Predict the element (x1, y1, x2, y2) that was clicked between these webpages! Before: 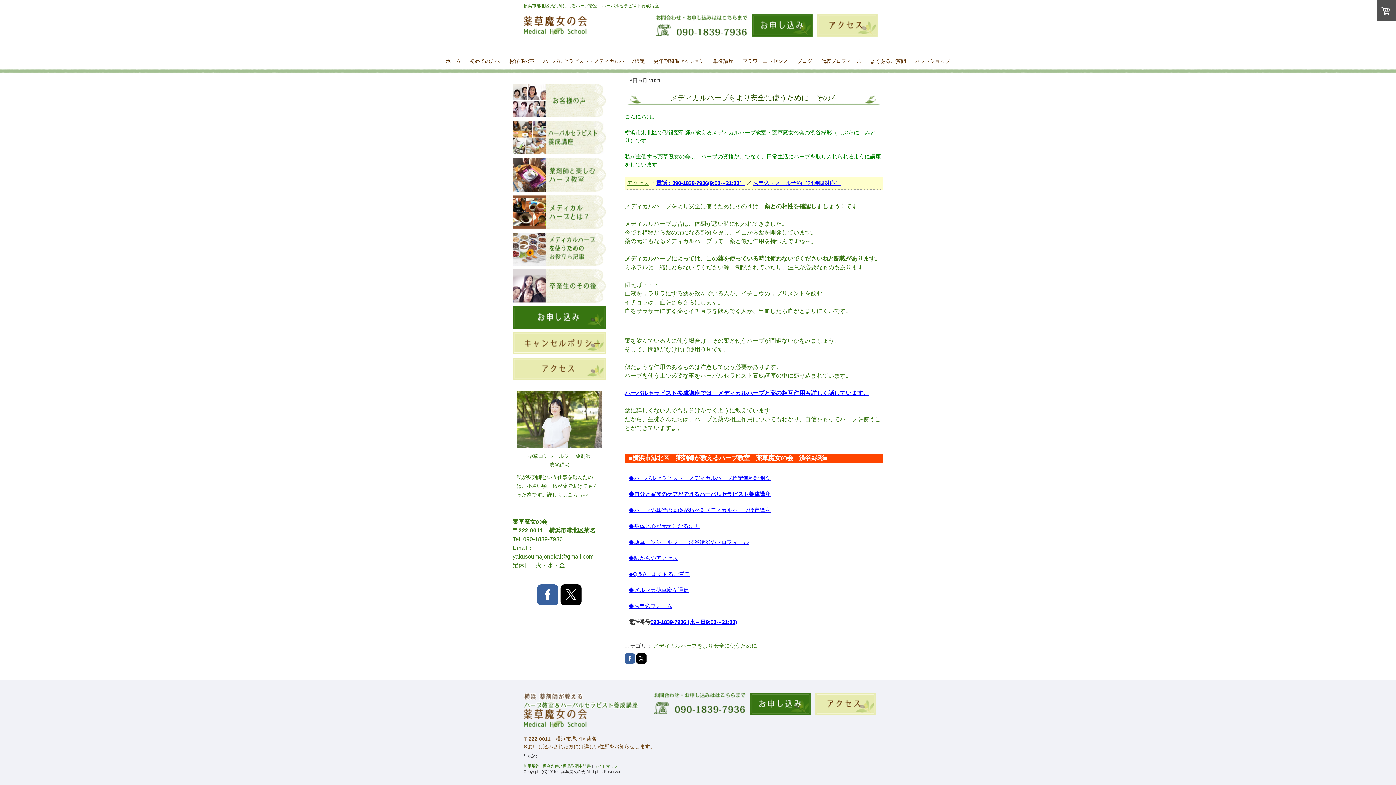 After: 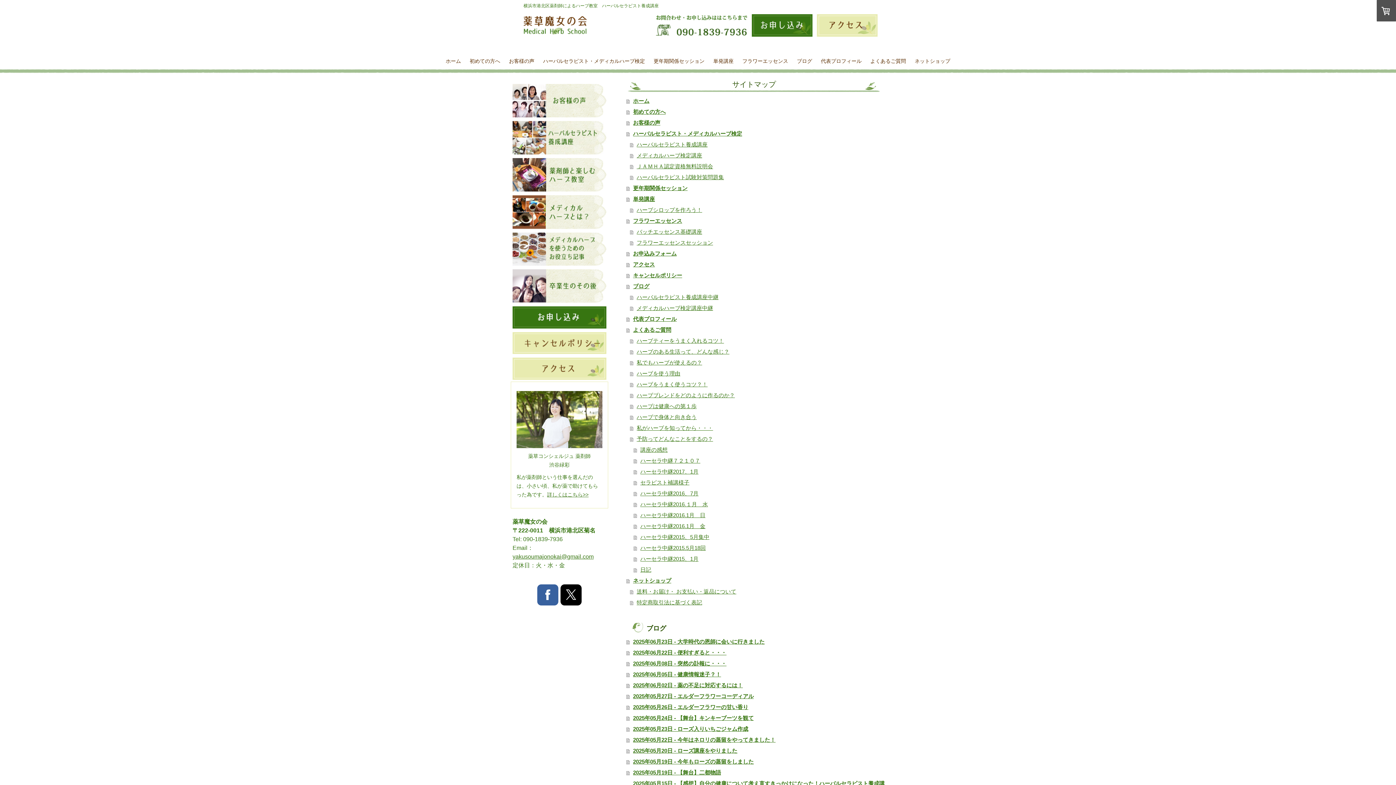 Action: bbox: (594, 764, 618, 768) label: サイトマップ